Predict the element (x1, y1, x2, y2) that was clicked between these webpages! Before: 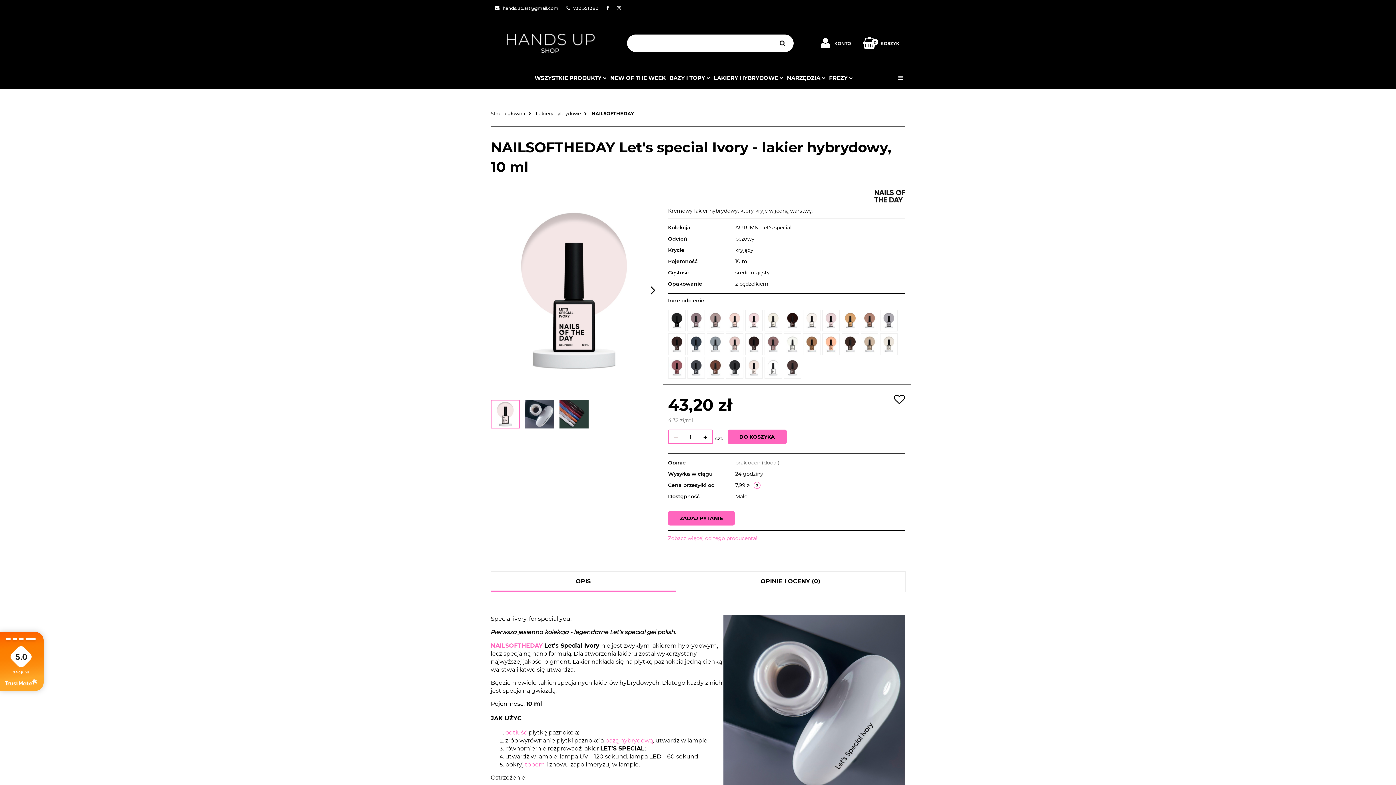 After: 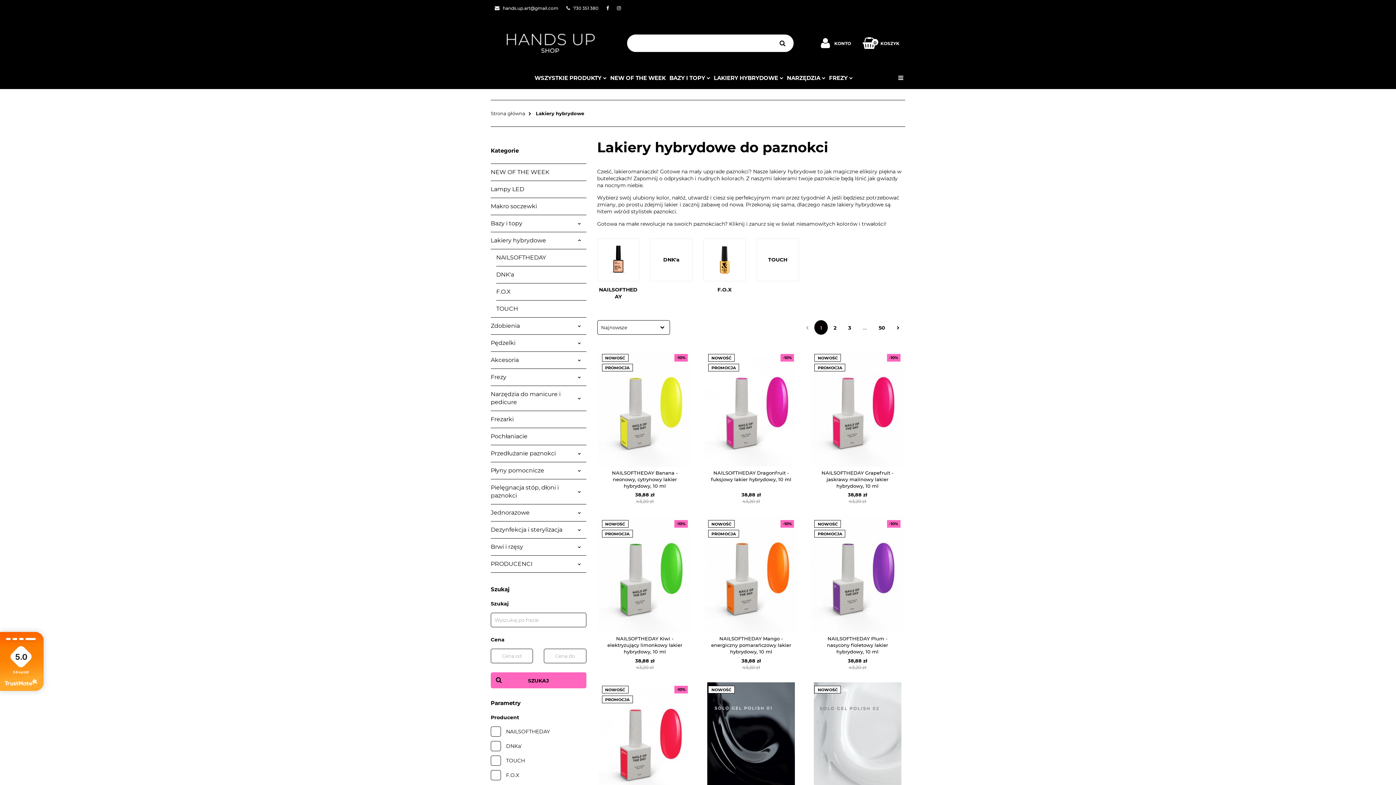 Action: label: Lakiery hybrydowe bbox: (536, 100, 581, 126)